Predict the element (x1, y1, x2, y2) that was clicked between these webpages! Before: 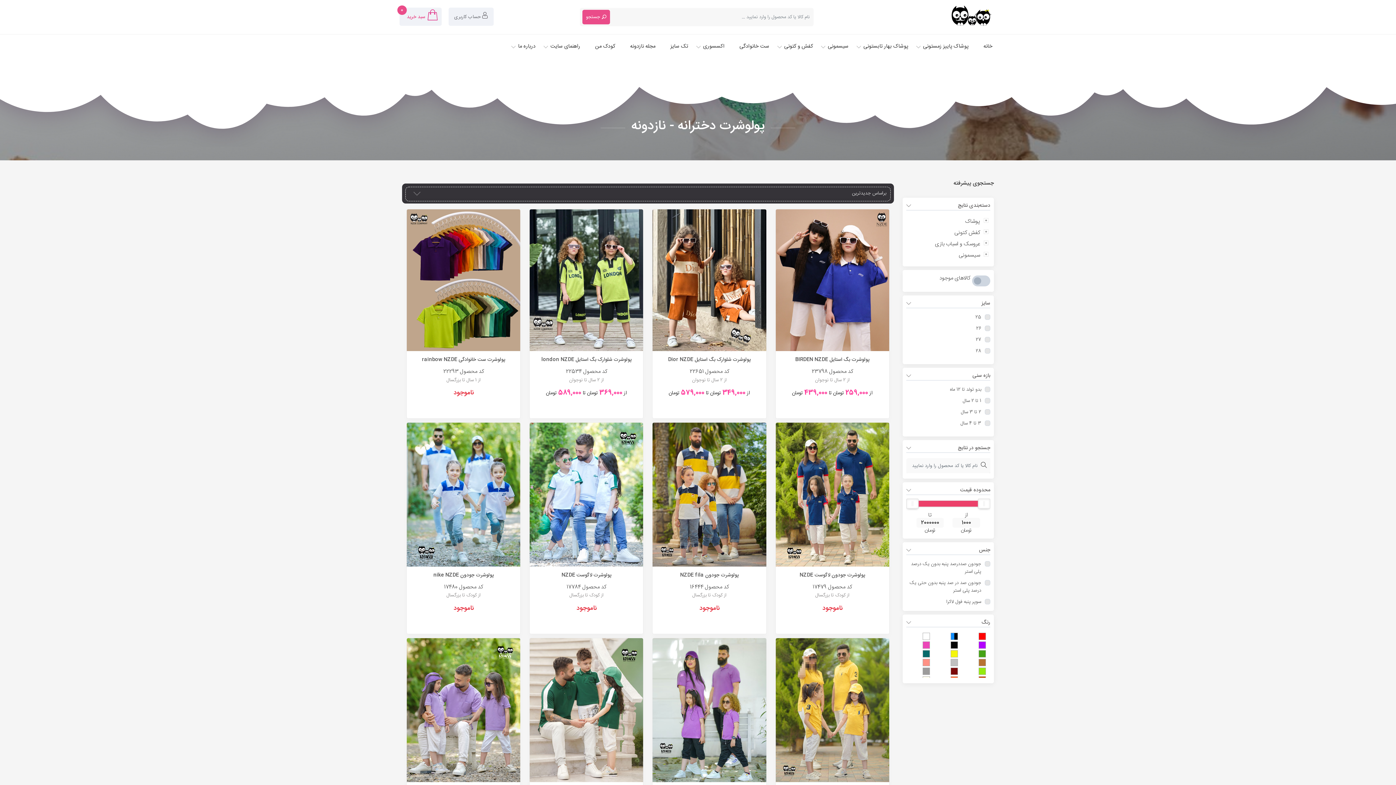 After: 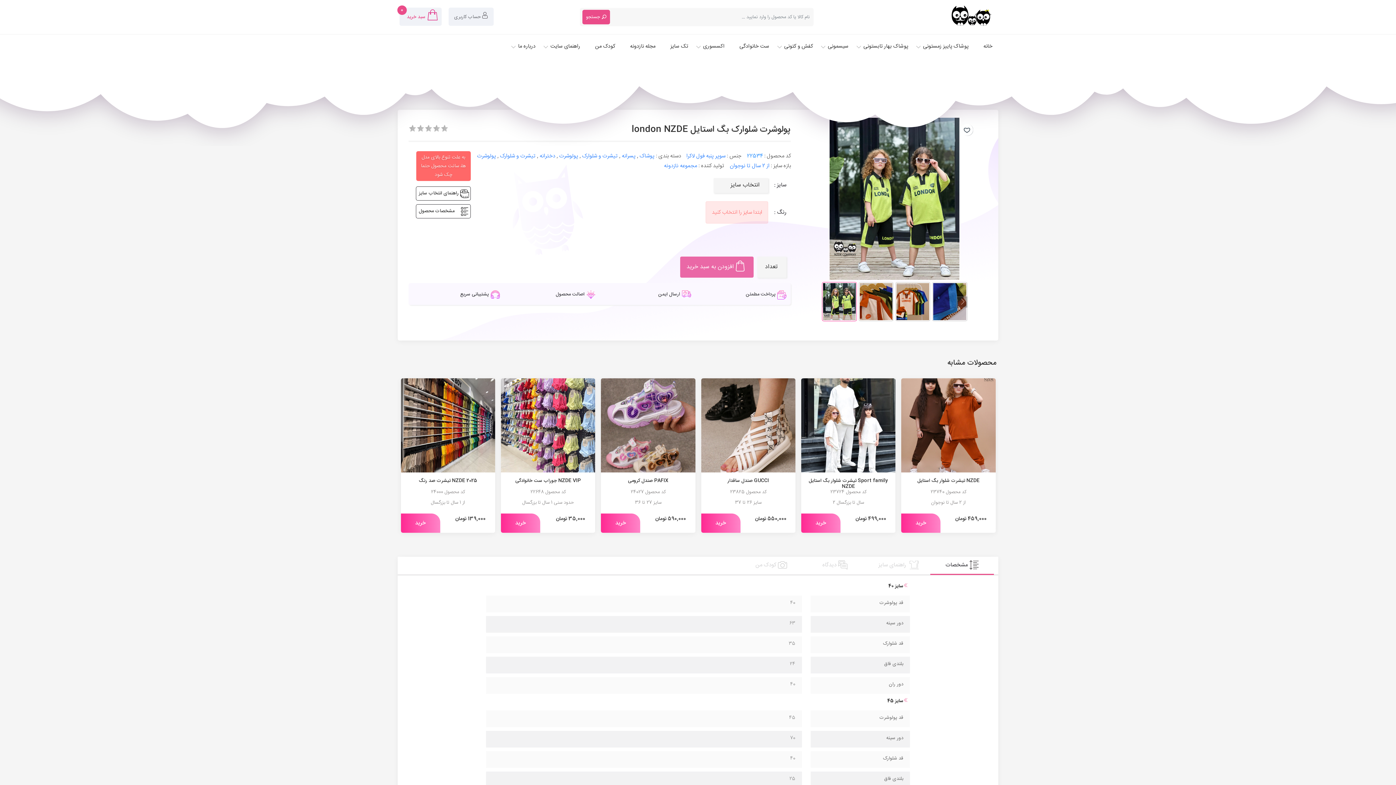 Action: bbox: (529, 209, 643, 351)